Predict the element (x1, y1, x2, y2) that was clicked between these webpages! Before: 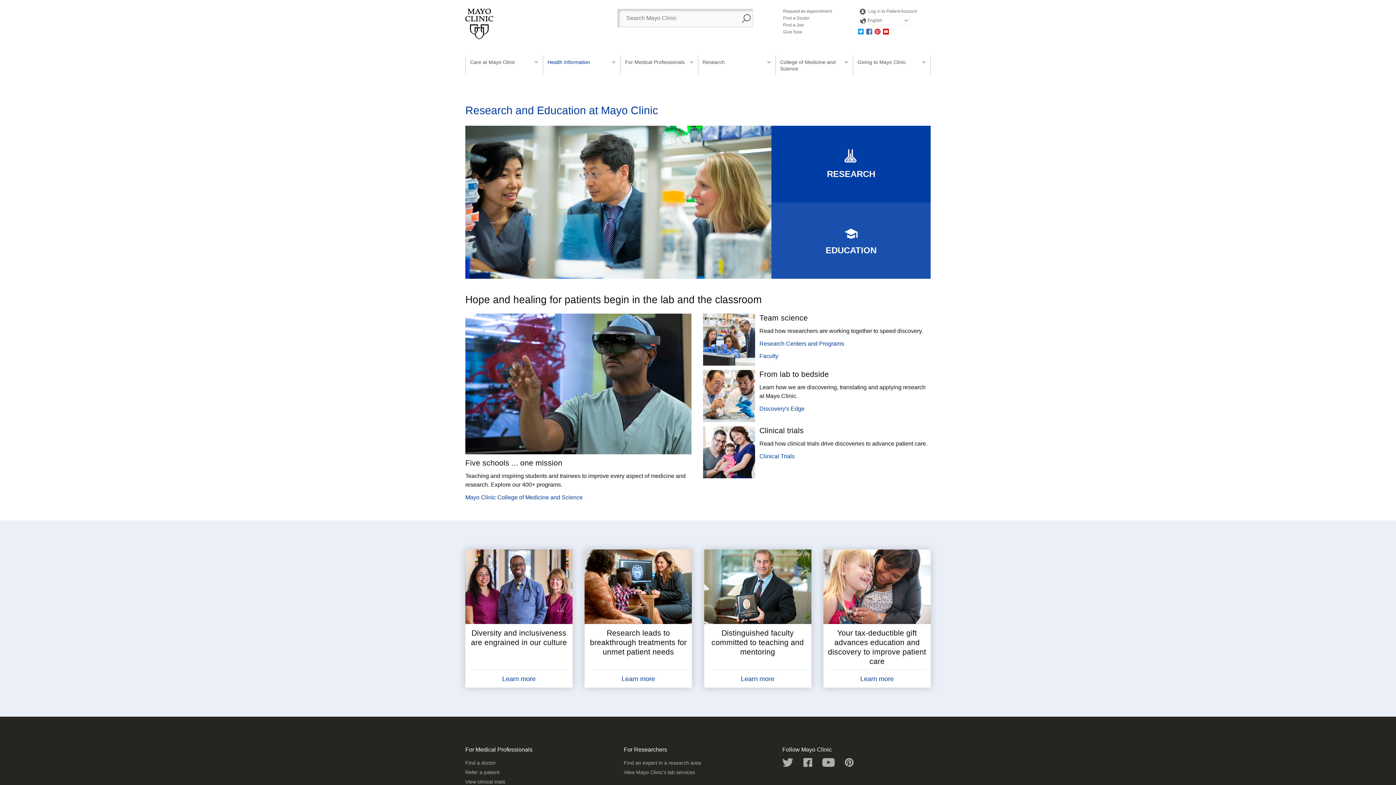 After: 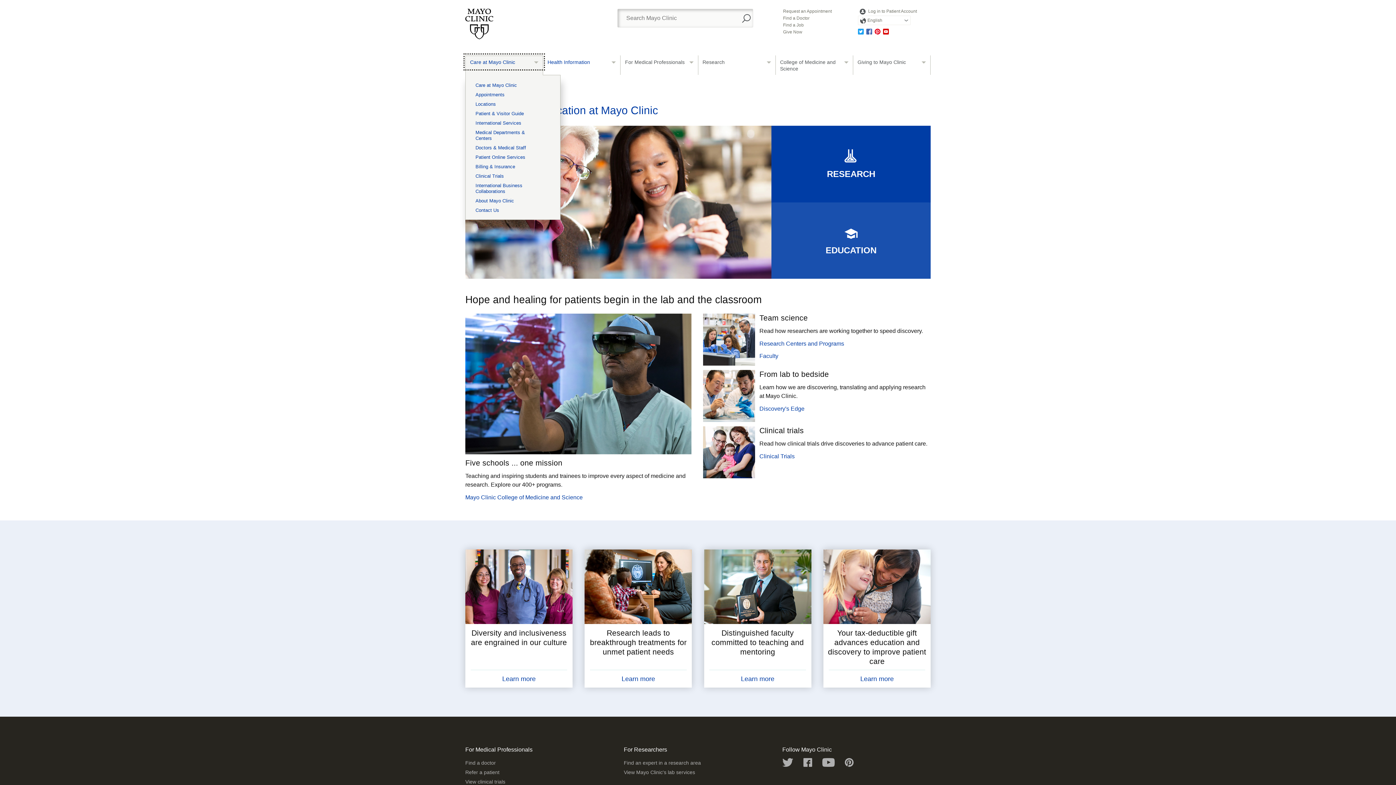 Action: label: Care at Mayo Clinic bbox: (465, 55, 542, 68)